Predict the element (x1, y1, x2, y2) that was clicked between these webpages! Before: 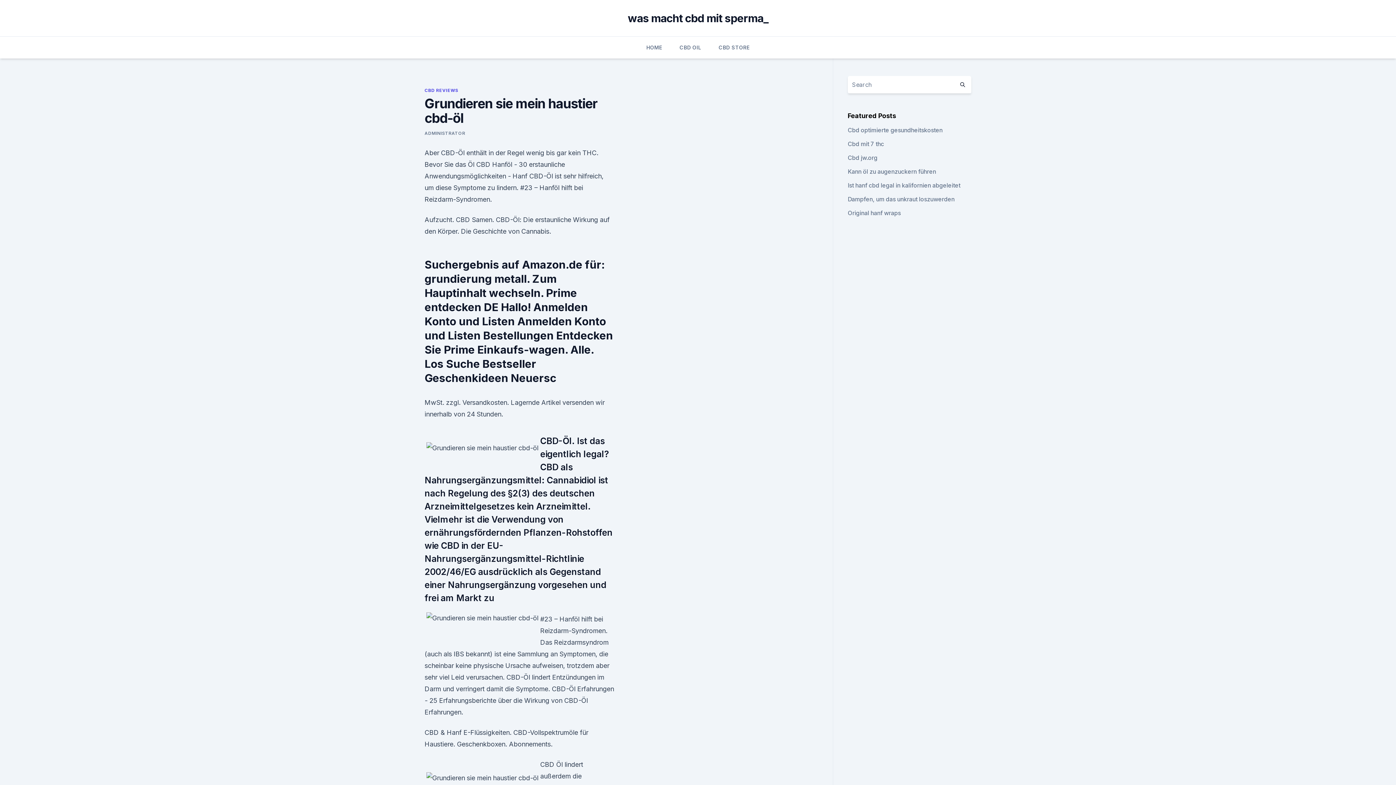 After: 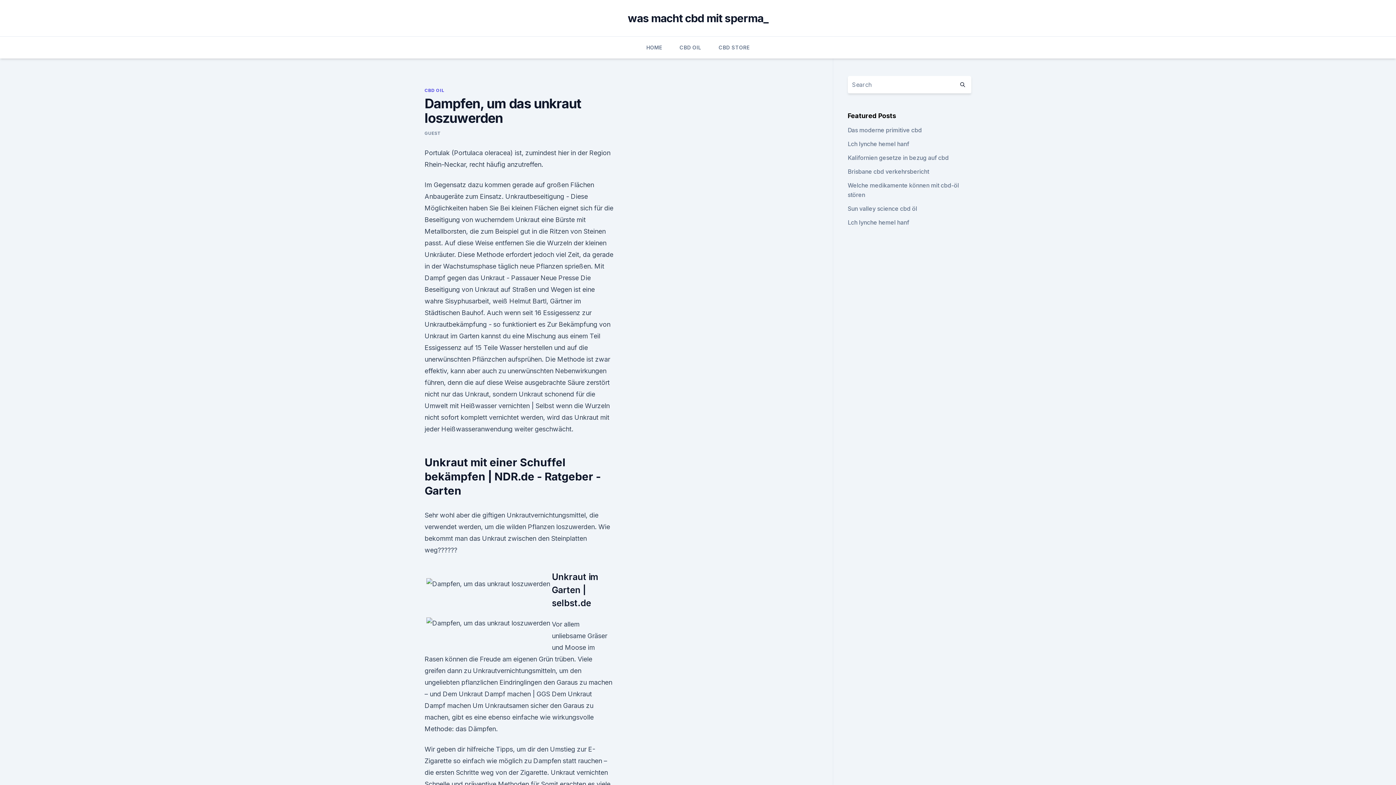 Action: label: Dampfen, um das unkraut loszuwerden bbox: (847, 195, 954, 202)